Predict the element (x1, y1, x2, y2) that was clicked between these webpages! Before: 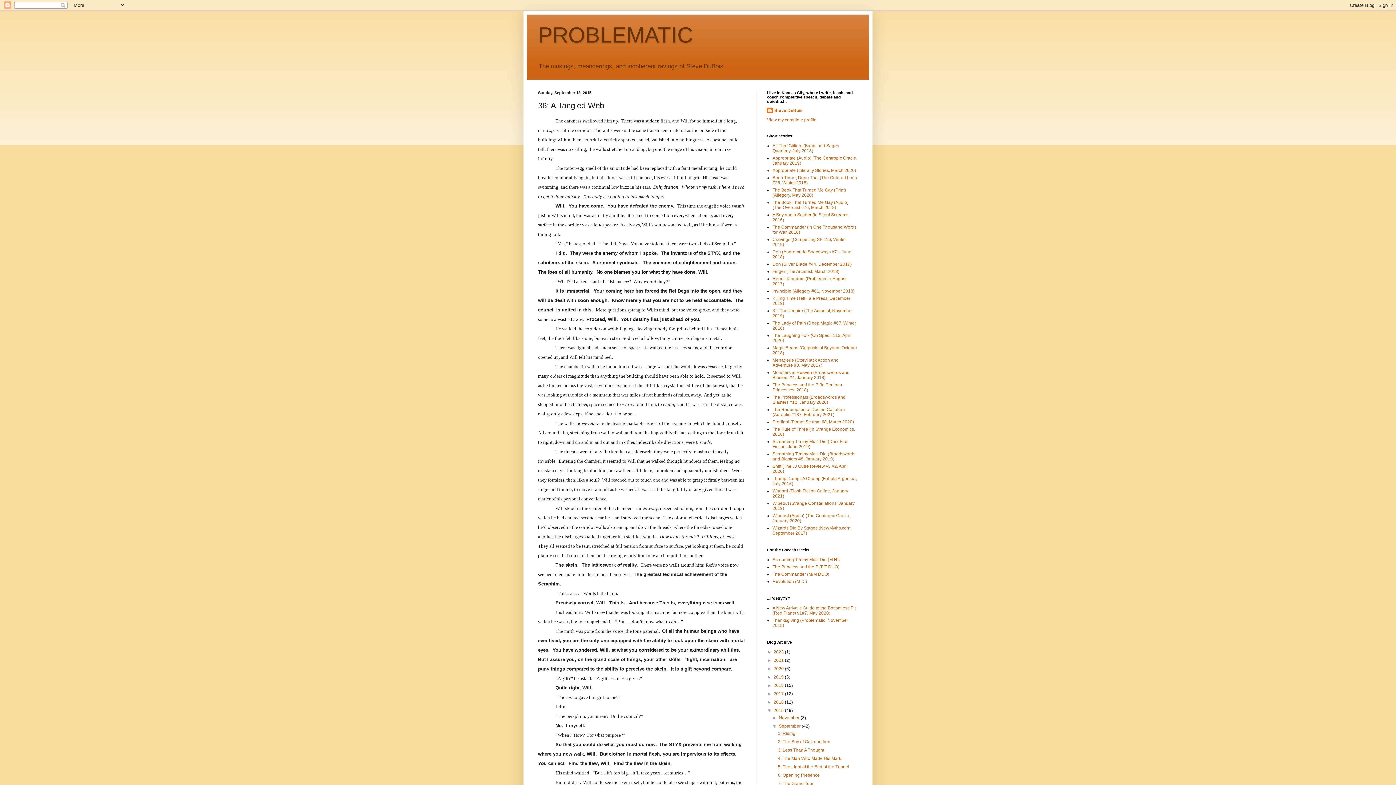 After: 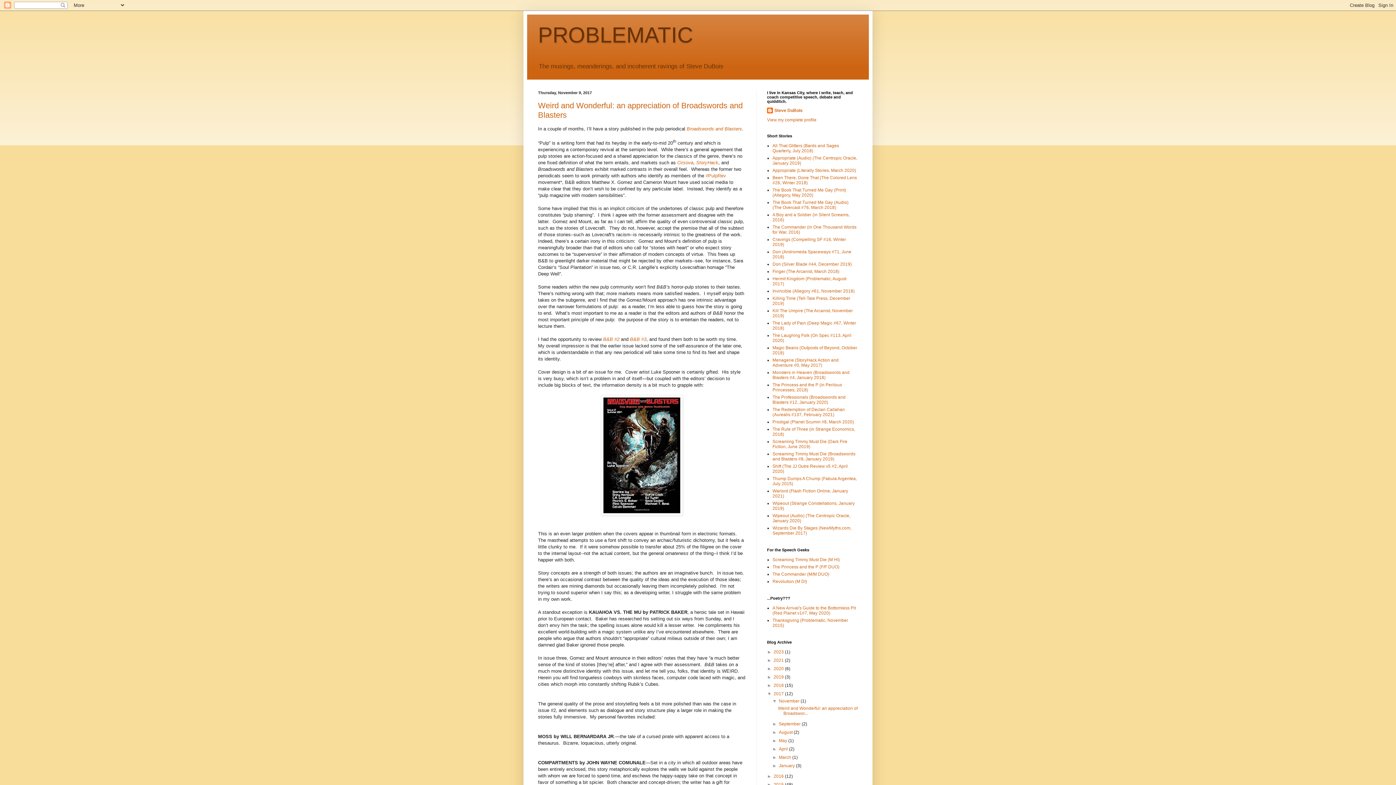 Action: label: 2017  bbox: (773, 691, 785, 696)